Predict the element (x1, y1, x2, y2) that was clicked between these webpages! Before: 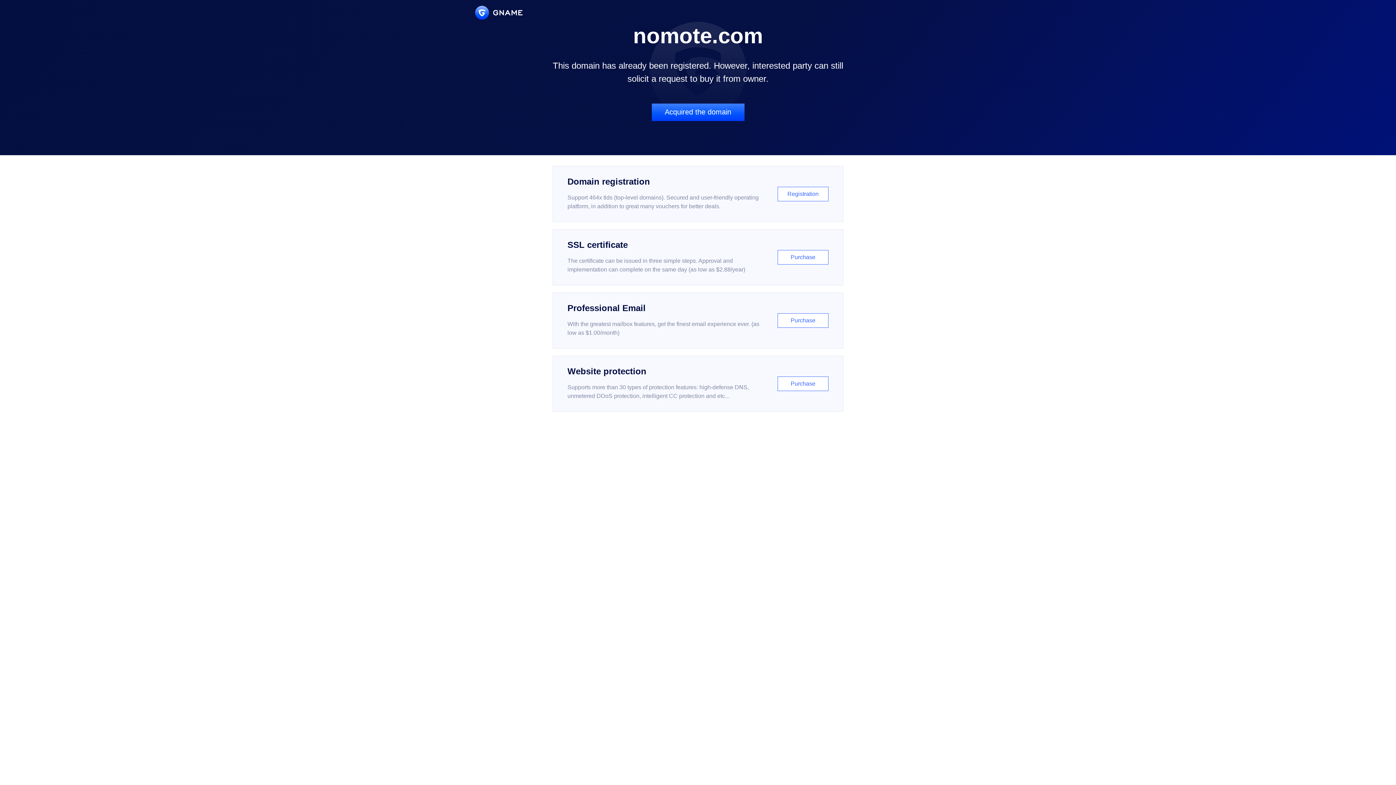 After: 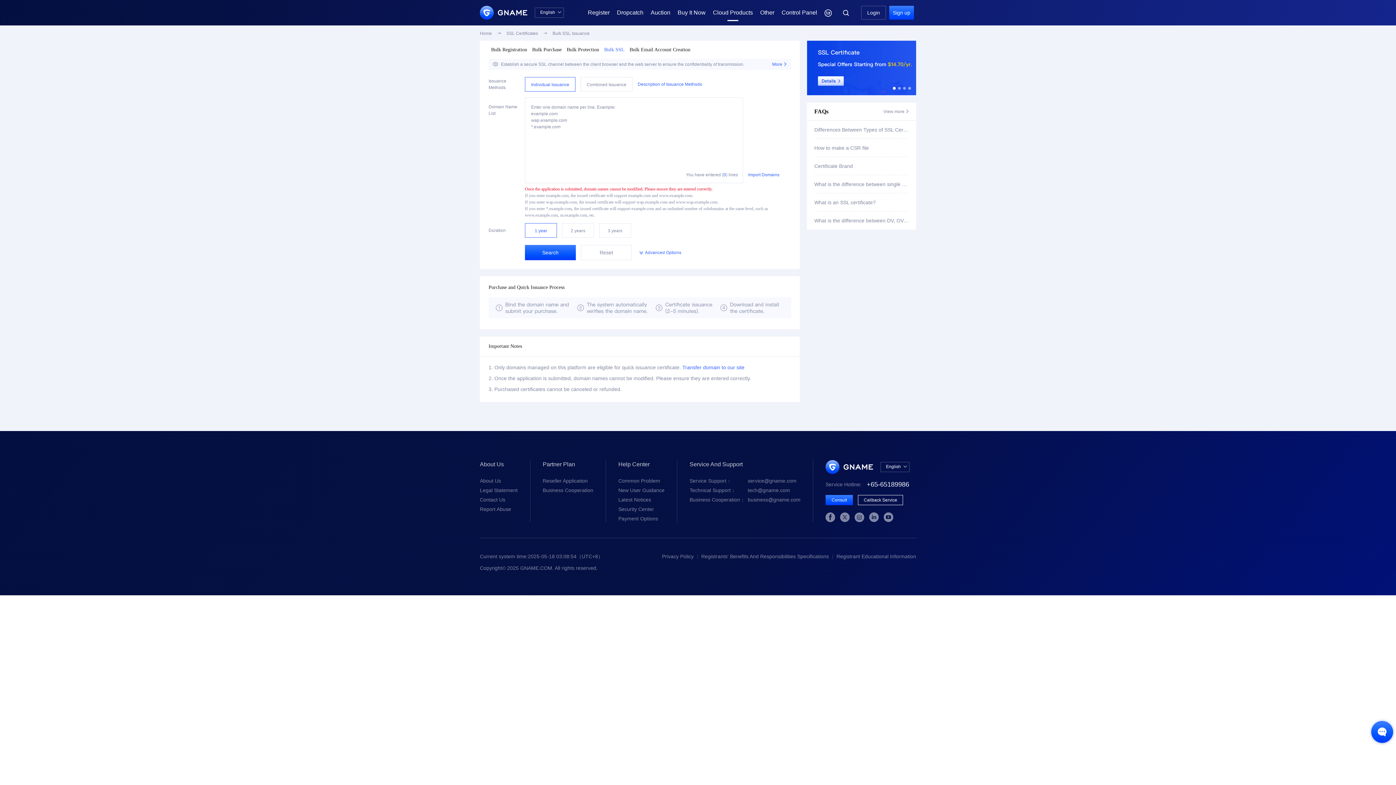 Action: bbox: (552, 229, 843, 285) label: SSL certificate

The certificate can be issued in three simple steps. Approval and implementation can complete on the same day (as low as $2.88/year)

Purchase